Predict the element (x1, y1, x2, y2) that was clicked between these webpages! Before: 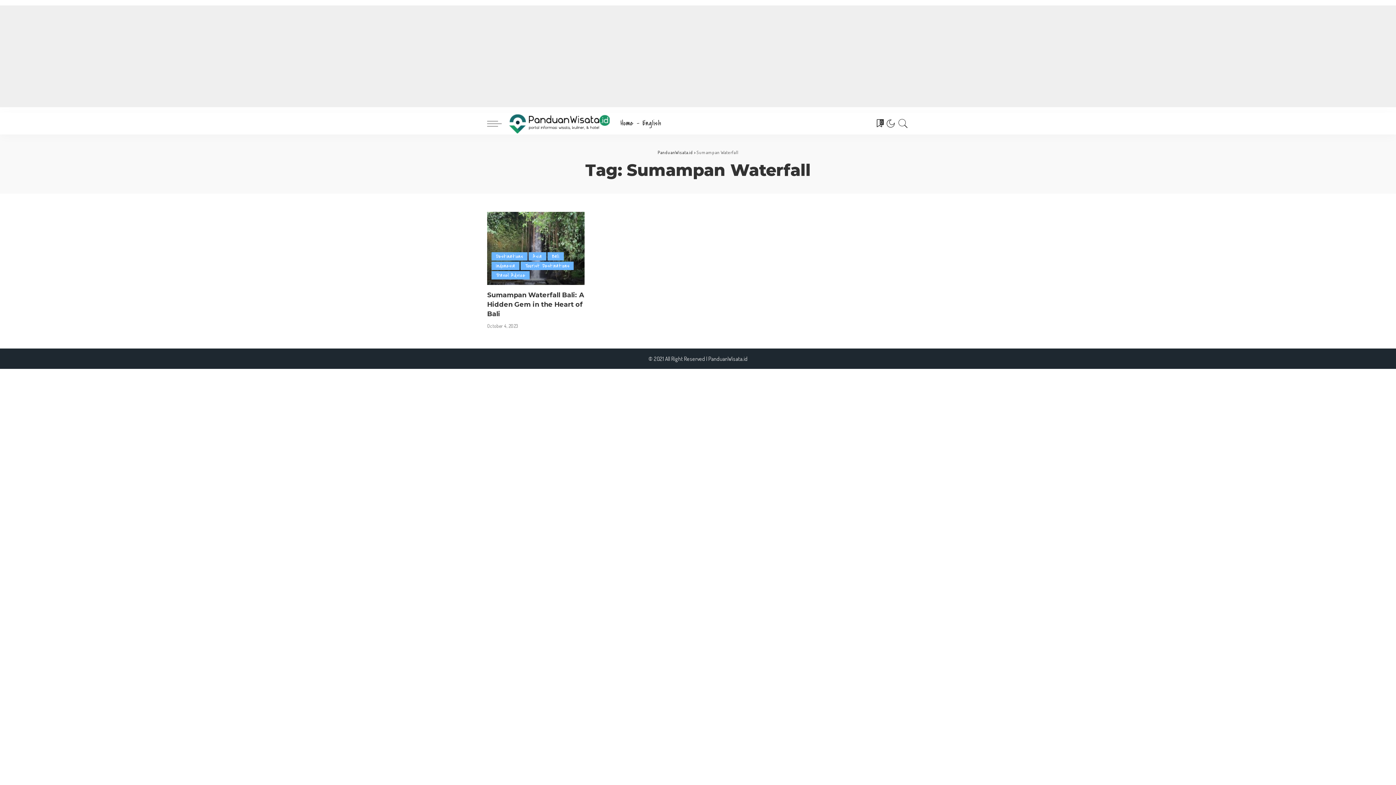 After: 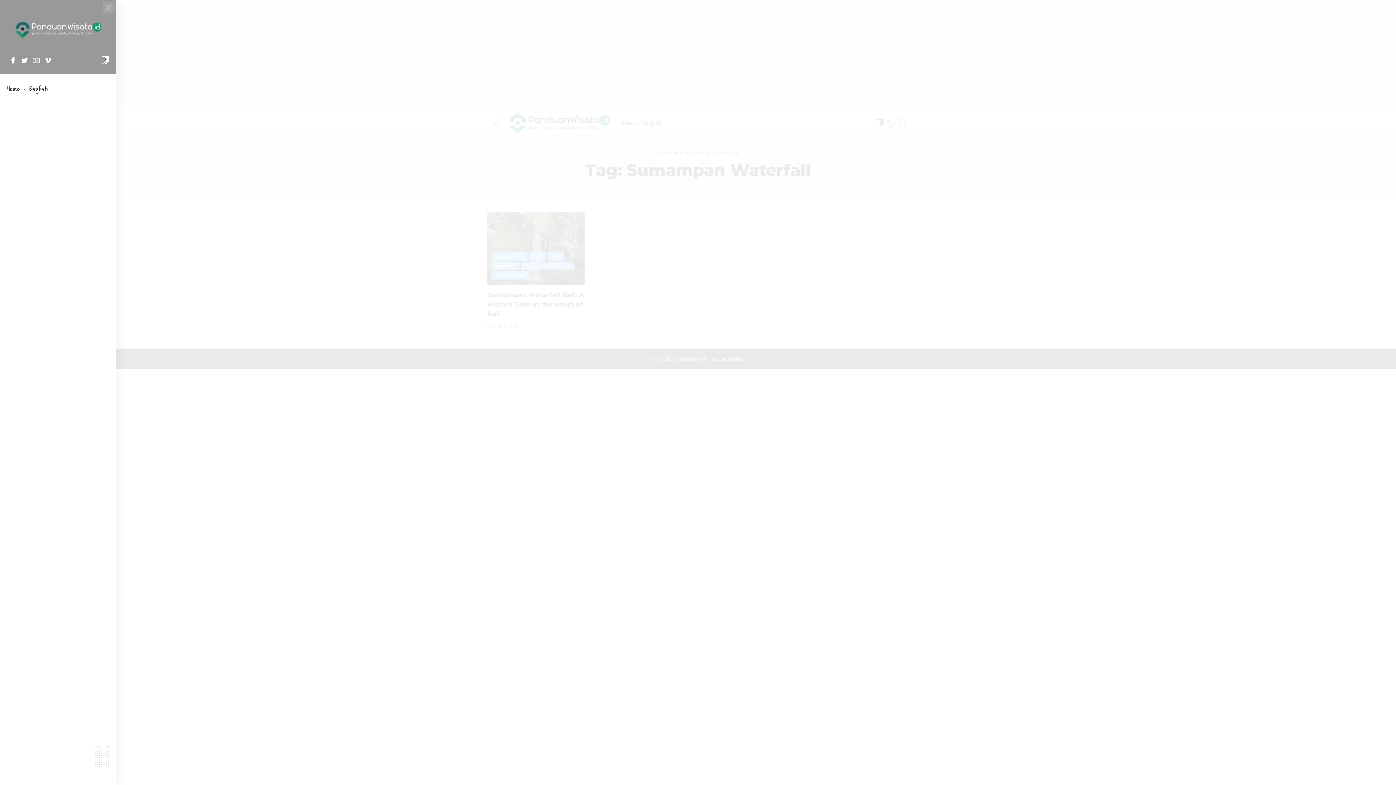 Action: label: menu trigger bbox: (487, 112, 509, 134)